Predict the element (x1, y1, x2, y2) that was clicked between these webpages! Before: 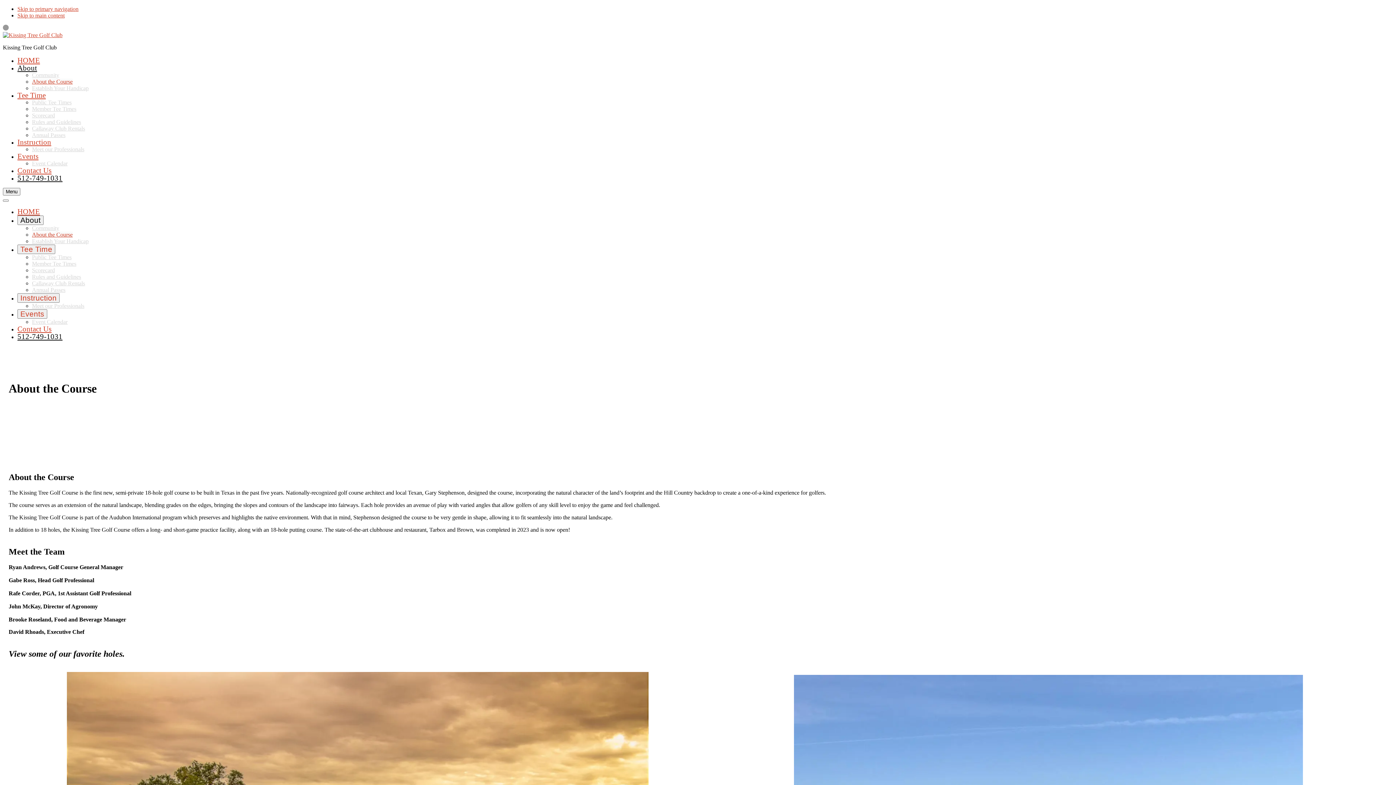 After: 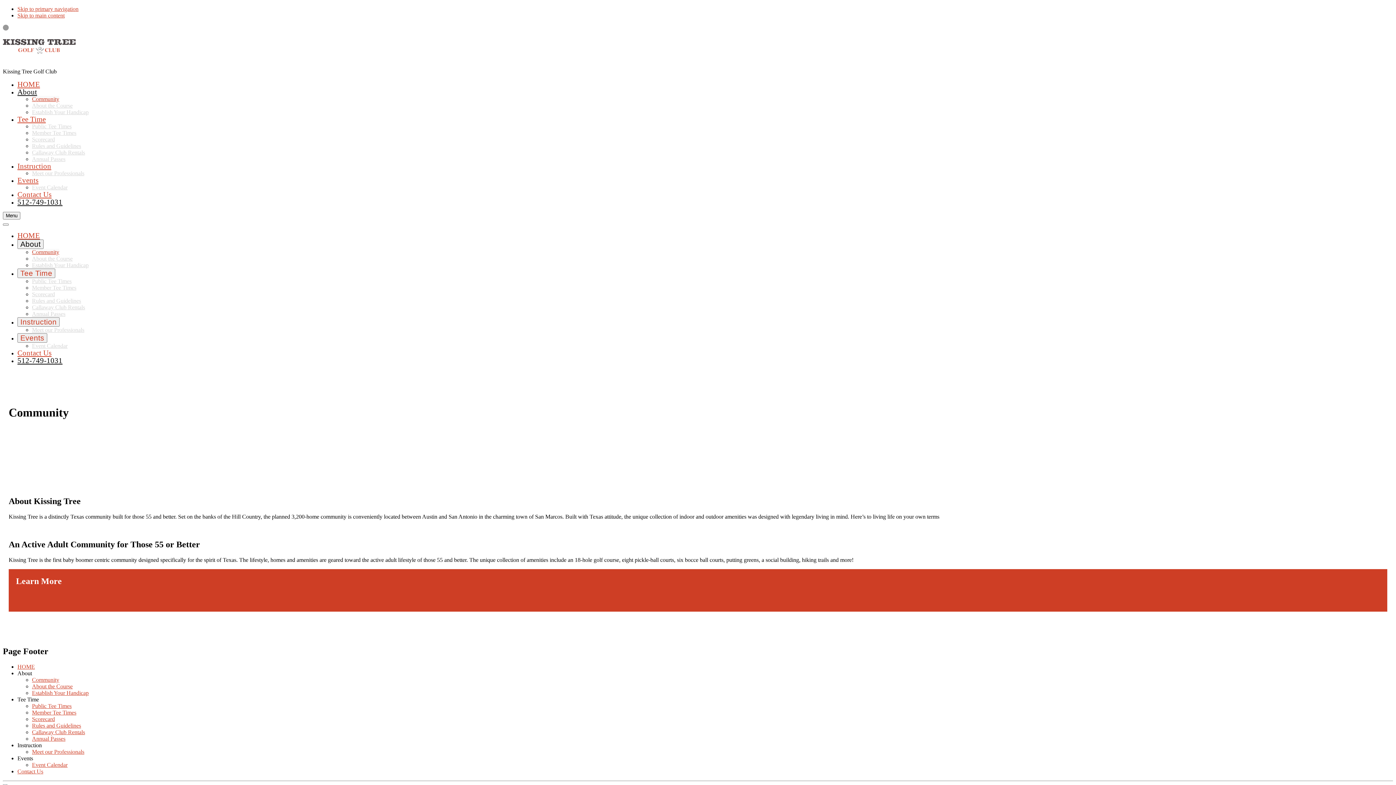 Action: bbox: (32, 225, 59, 231) label: Community